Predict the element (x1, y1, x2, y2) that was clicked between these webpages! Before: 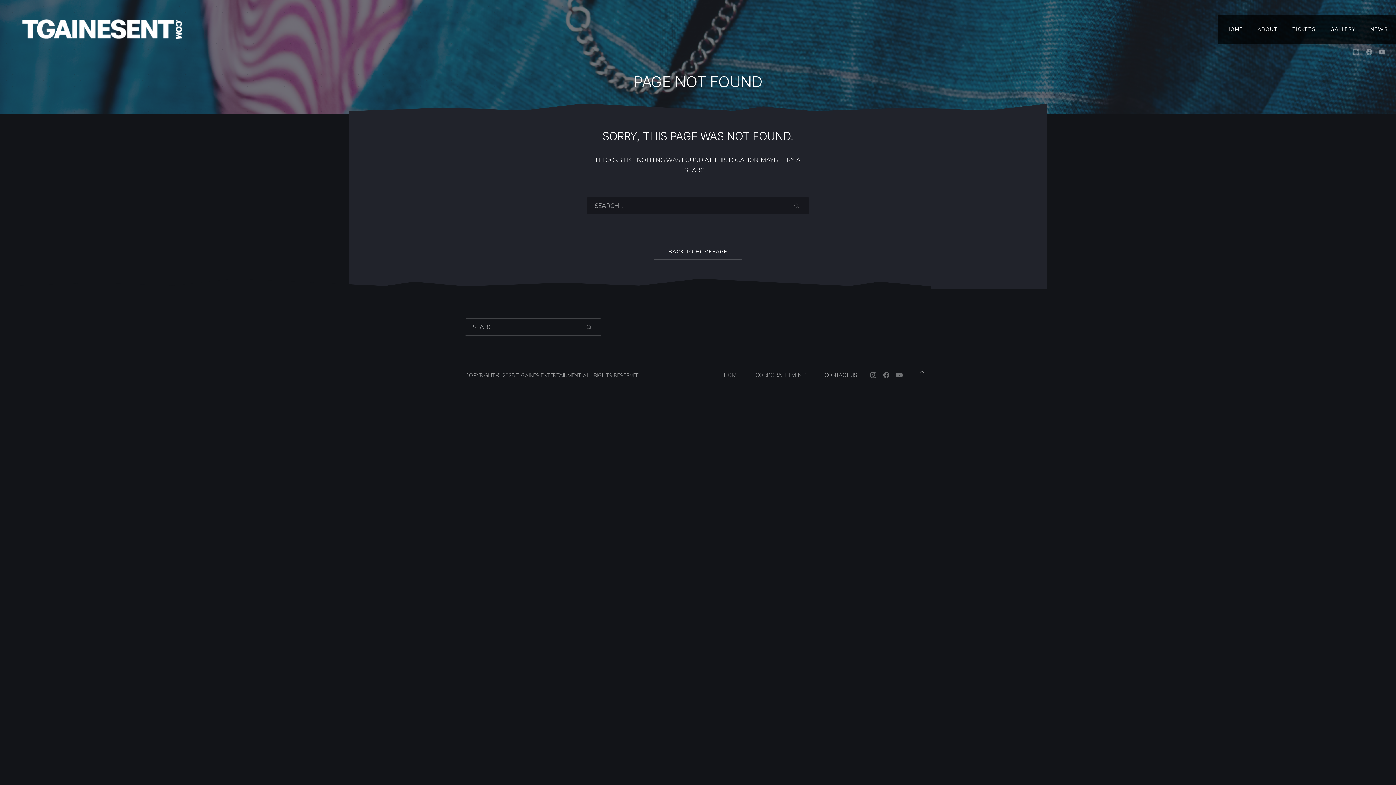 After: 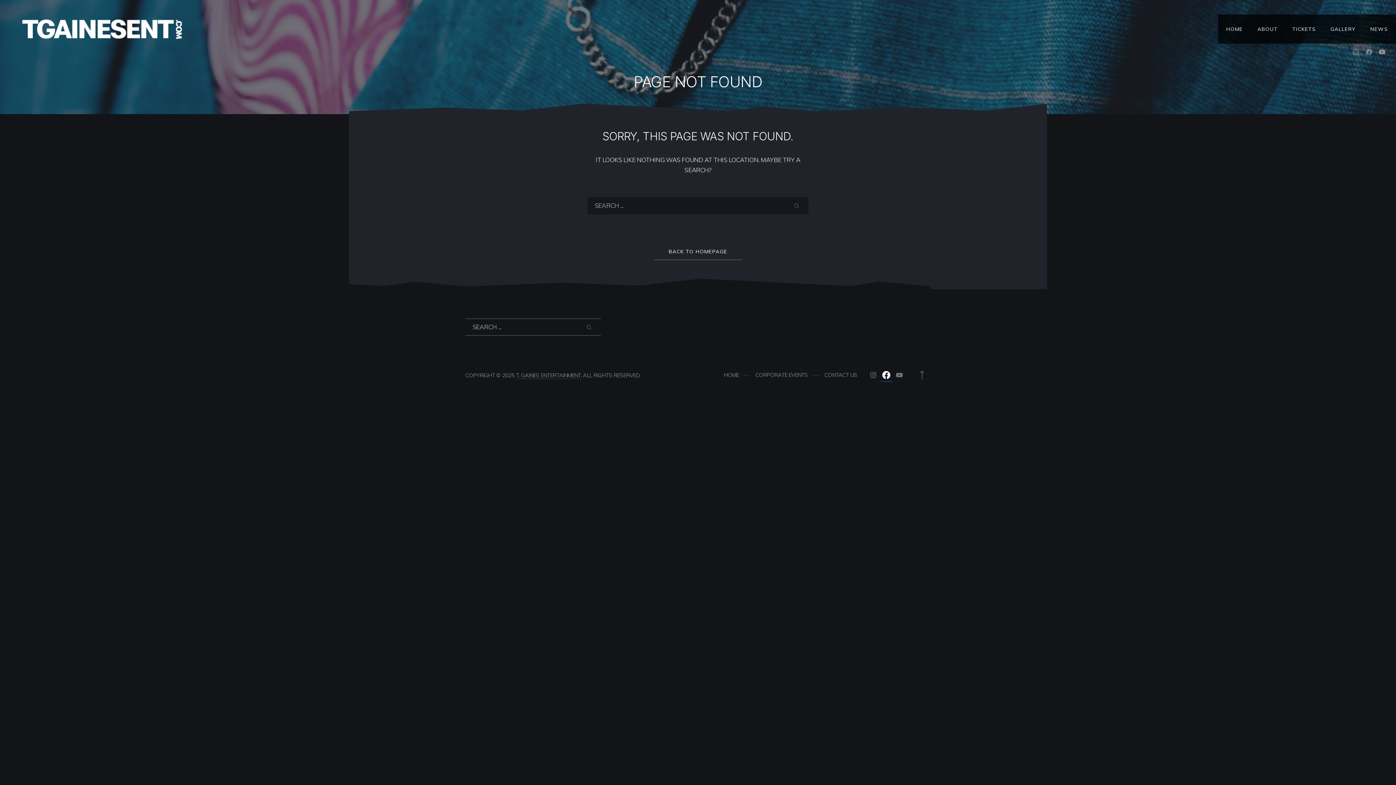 Action: bbox: (880, 368, 892, 381) label: NEW WINDOW